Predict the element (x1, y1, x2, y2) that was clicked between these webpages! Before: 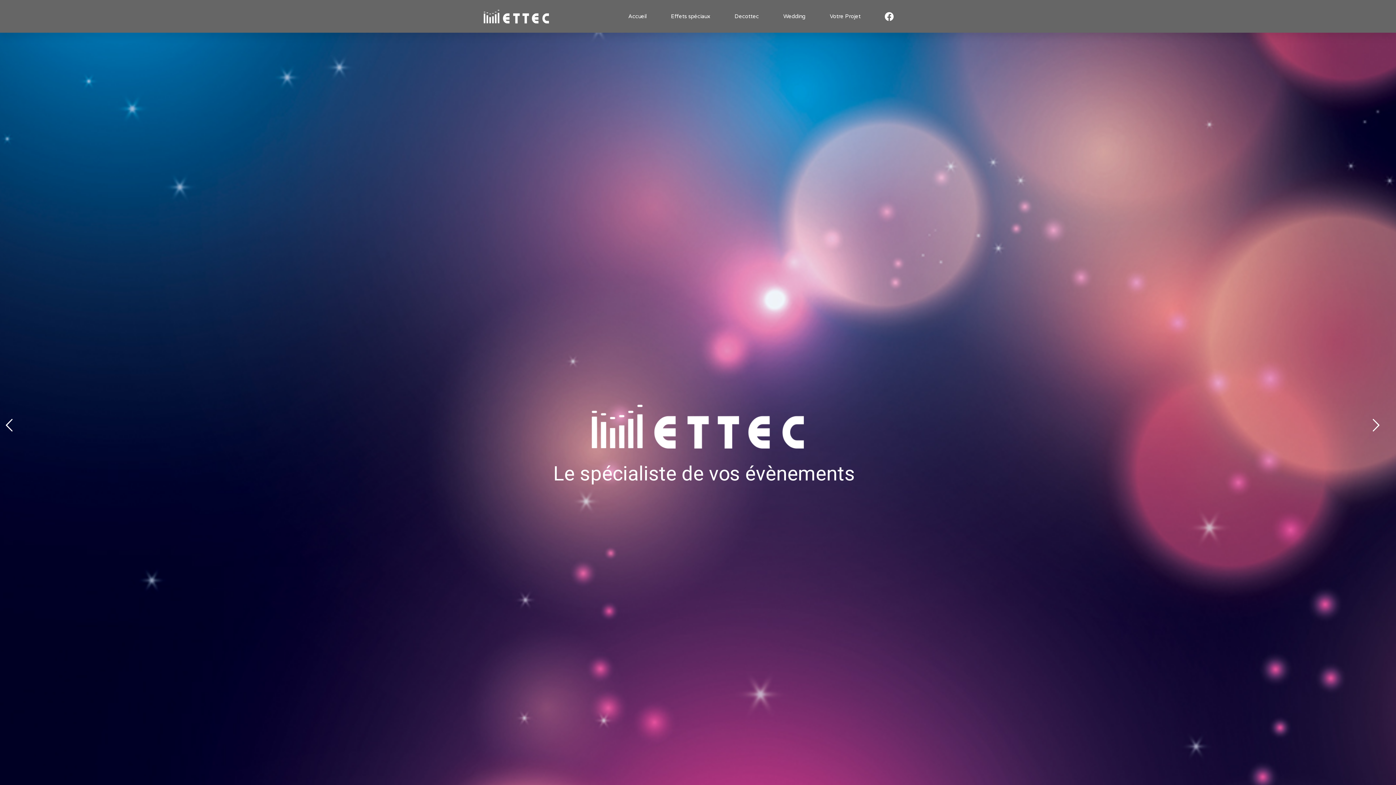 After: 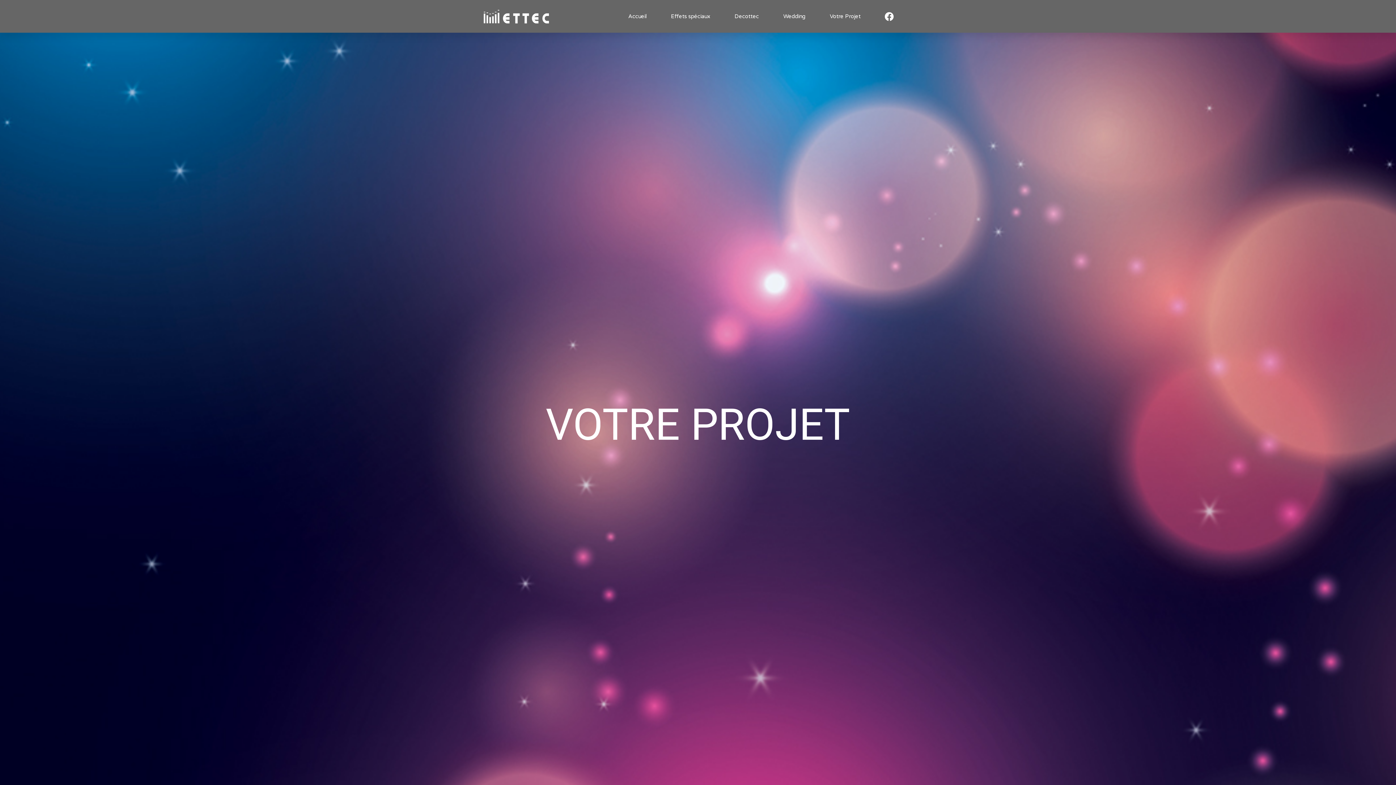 Action: bbox: (826, 0, 863, 32) label: Votre Projet